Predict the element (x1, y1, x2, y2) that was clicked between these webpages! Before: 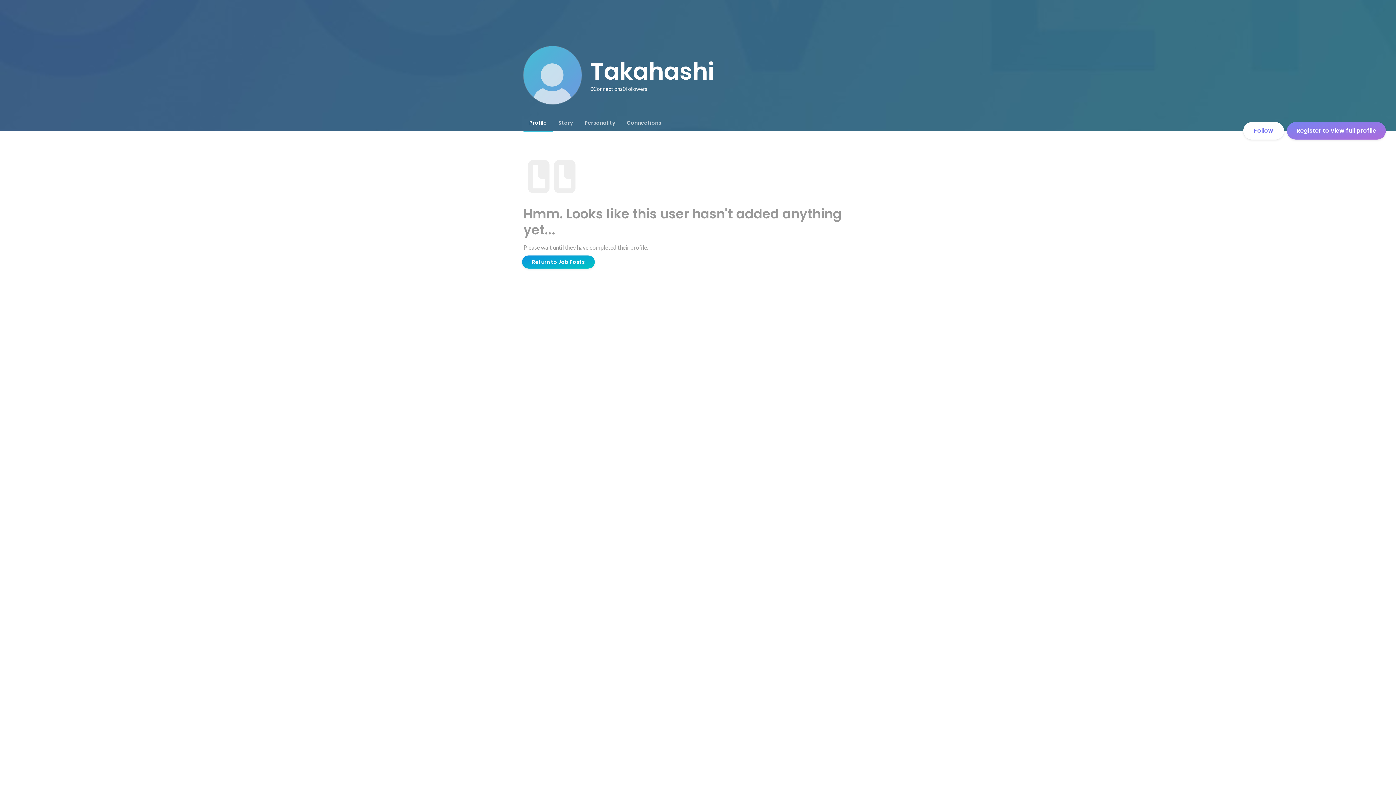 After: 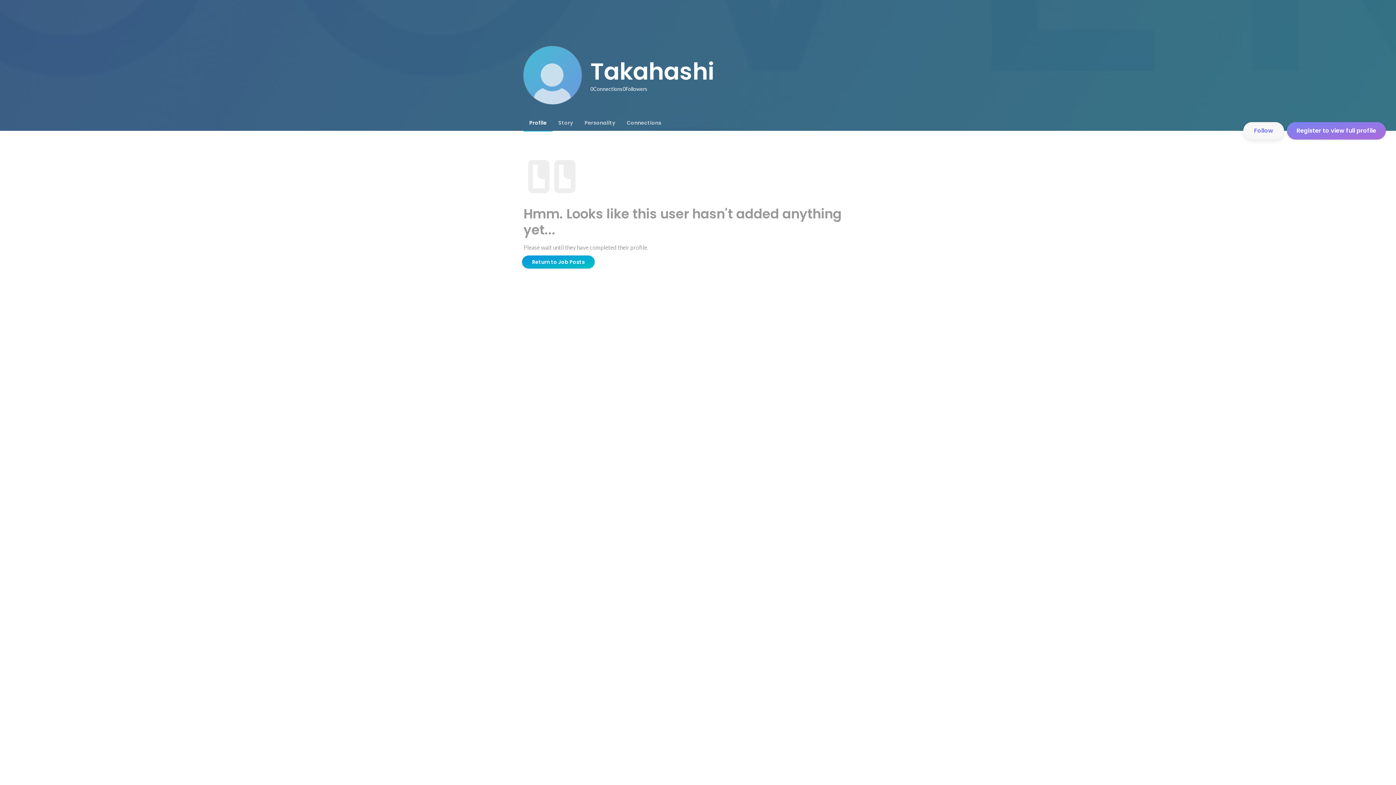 Action: bbox: (1243, 122, 1284, 139) label: Follow